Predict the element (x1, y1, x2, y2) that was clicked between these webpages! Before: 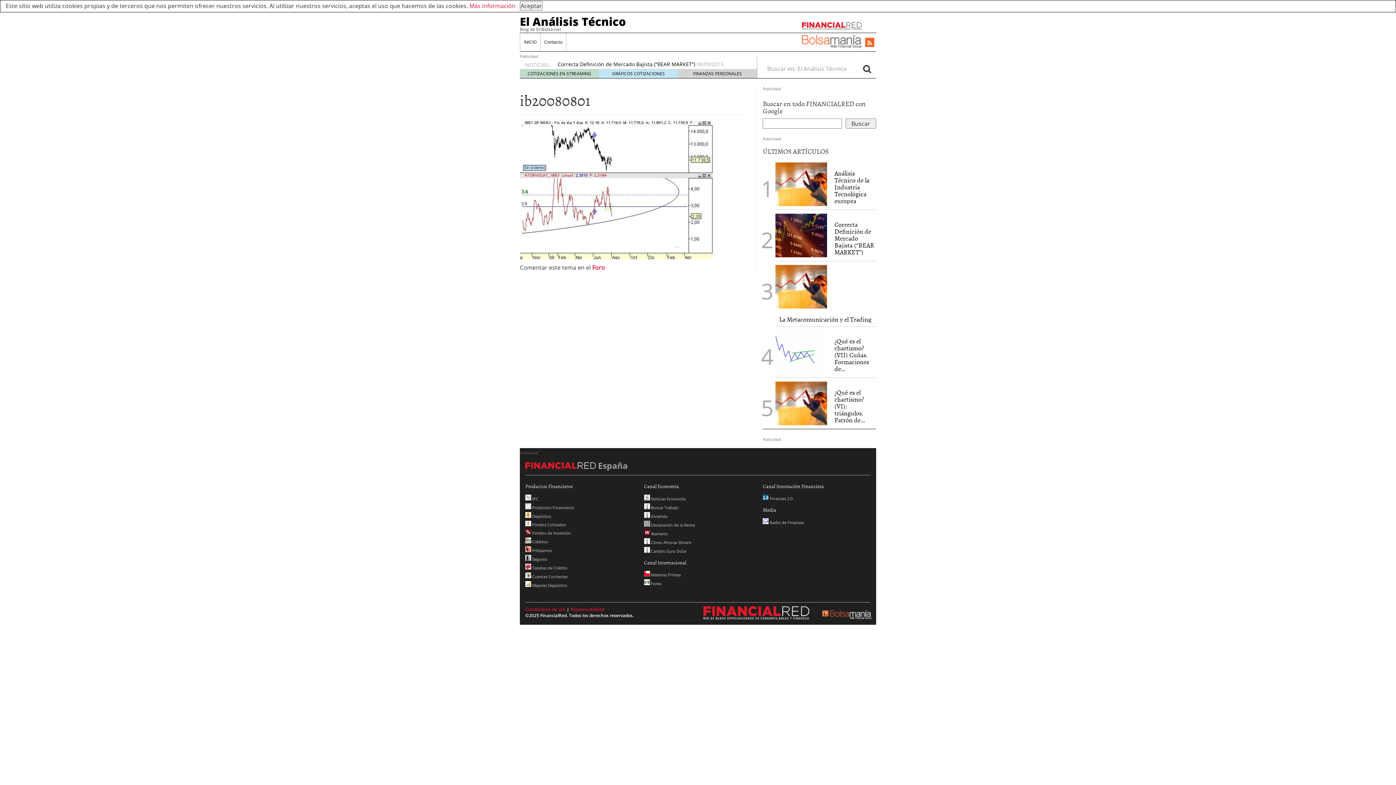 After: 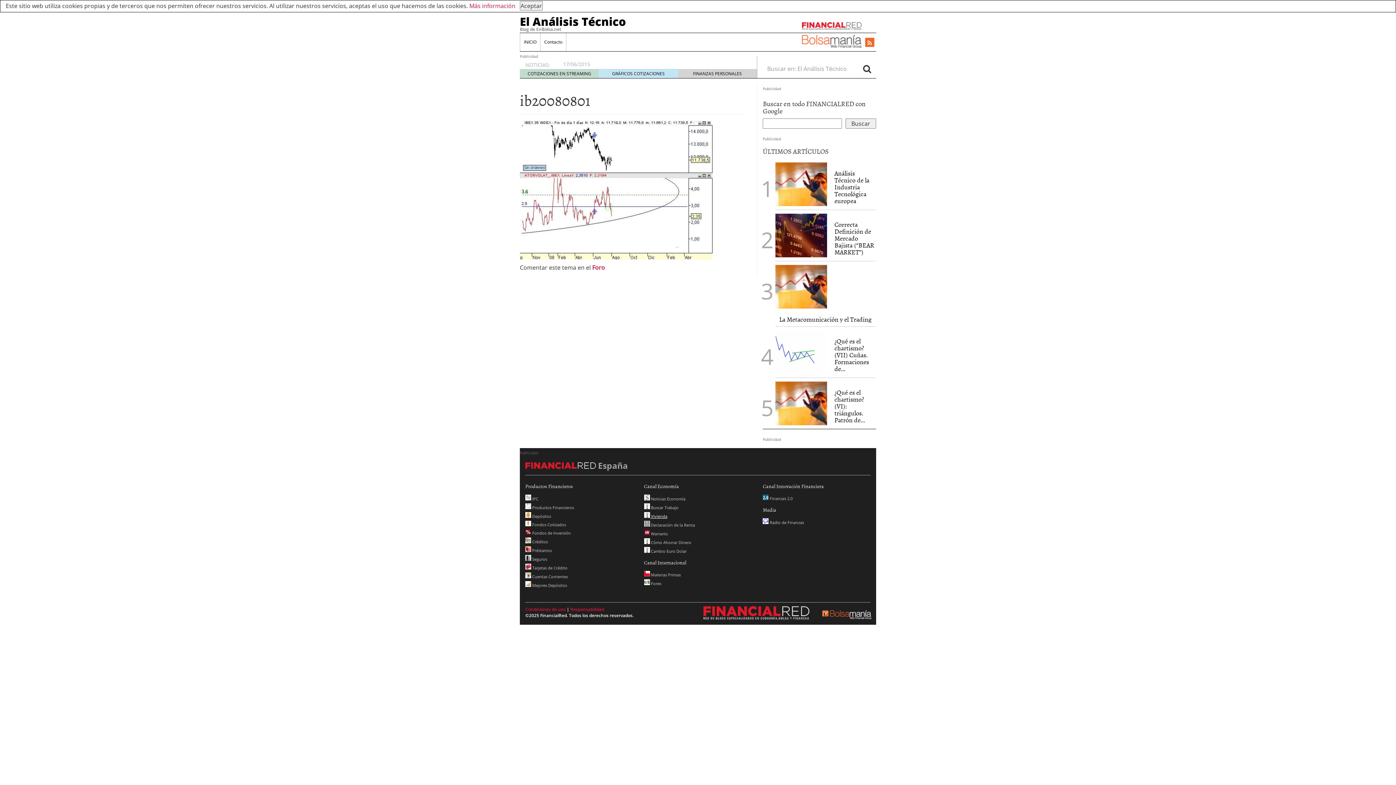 Action: label:  Vivienda bbox: (644, 513, 667, 519)